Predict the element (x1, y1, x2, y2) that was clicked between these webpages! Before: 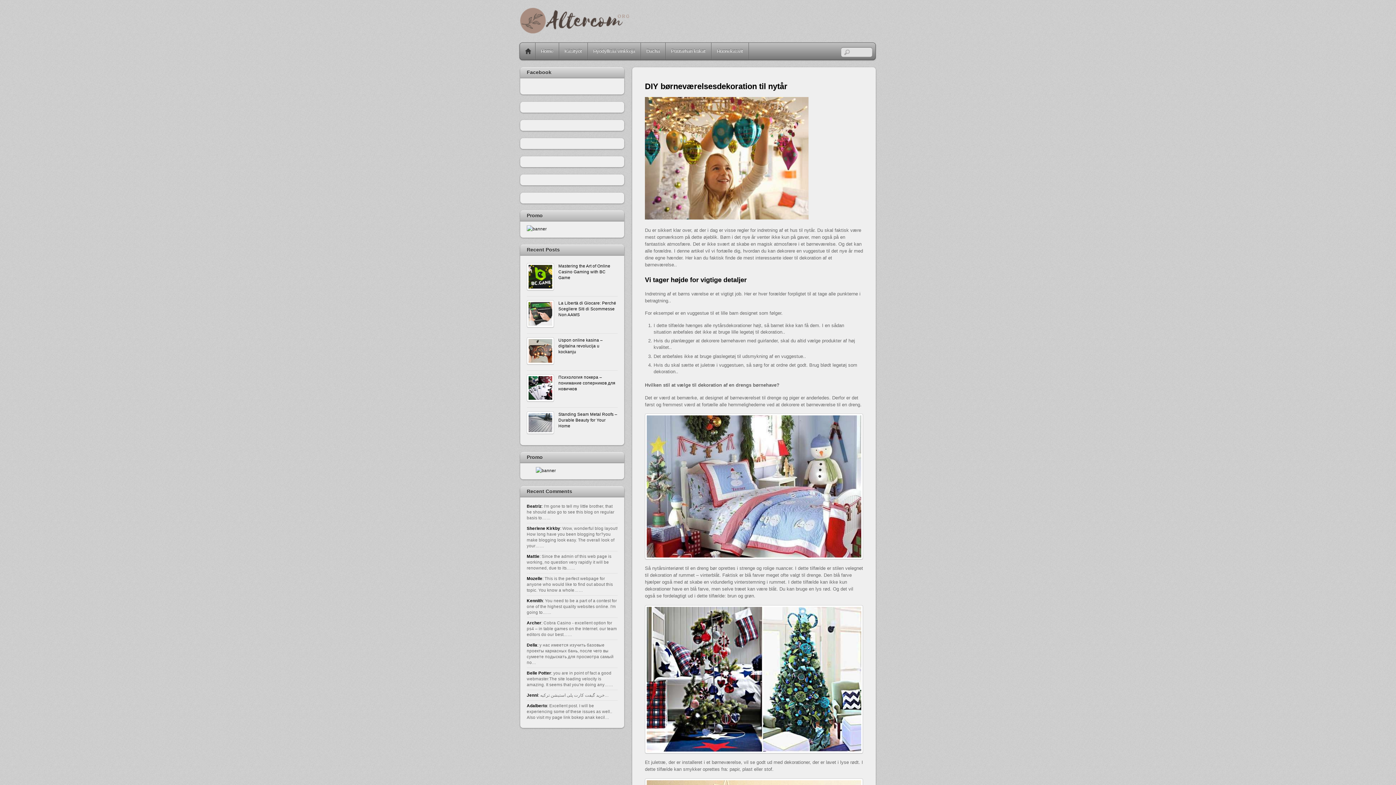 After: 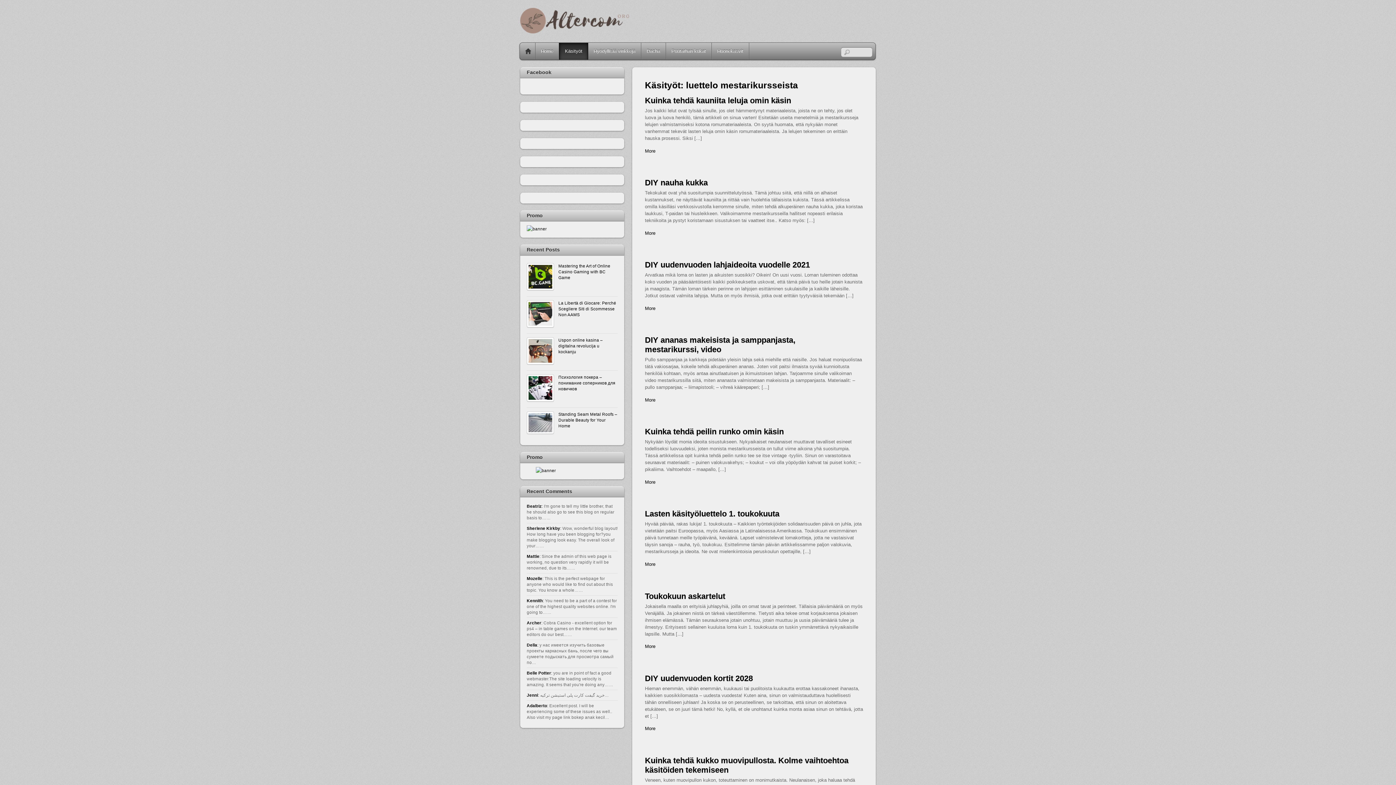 Action: label: Käsityöt bbox: (559, 42, 587, 59)